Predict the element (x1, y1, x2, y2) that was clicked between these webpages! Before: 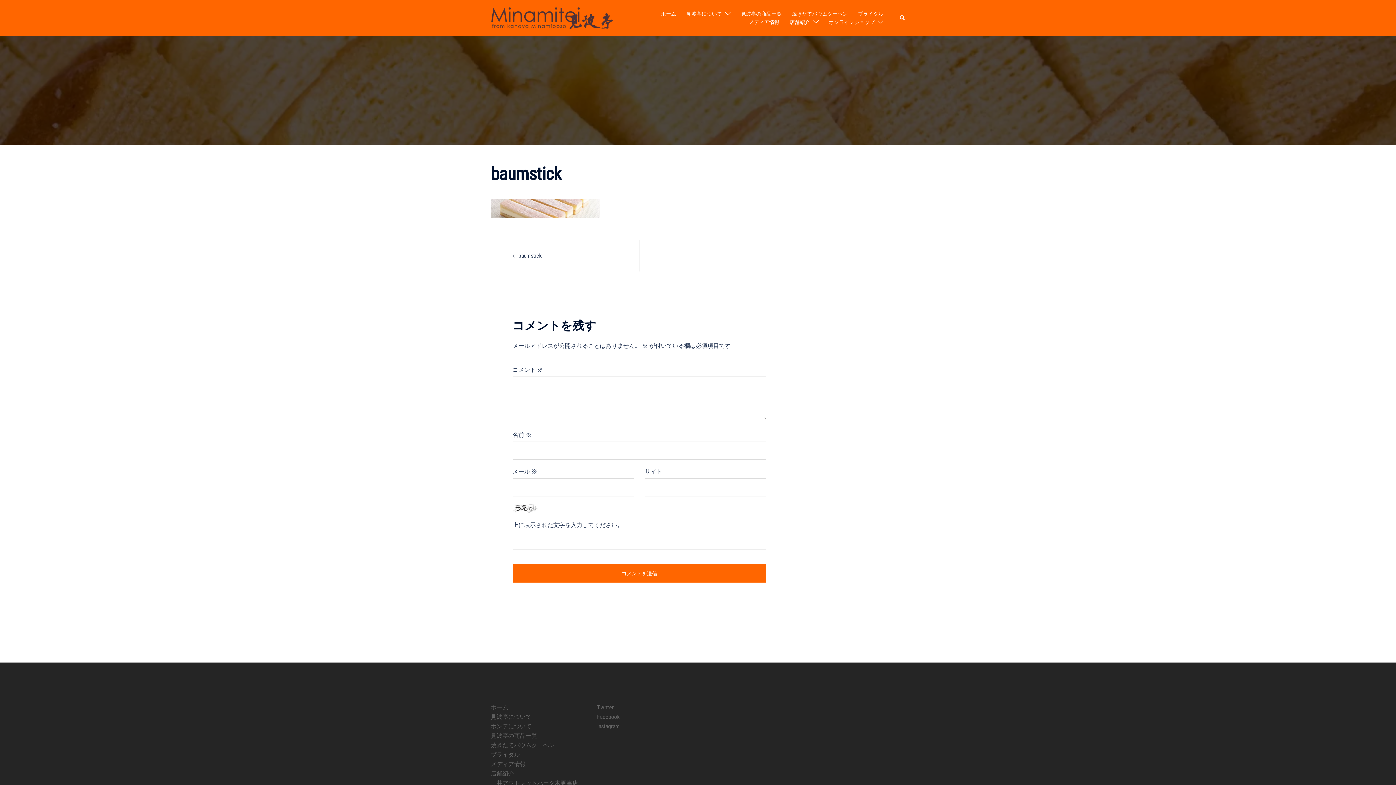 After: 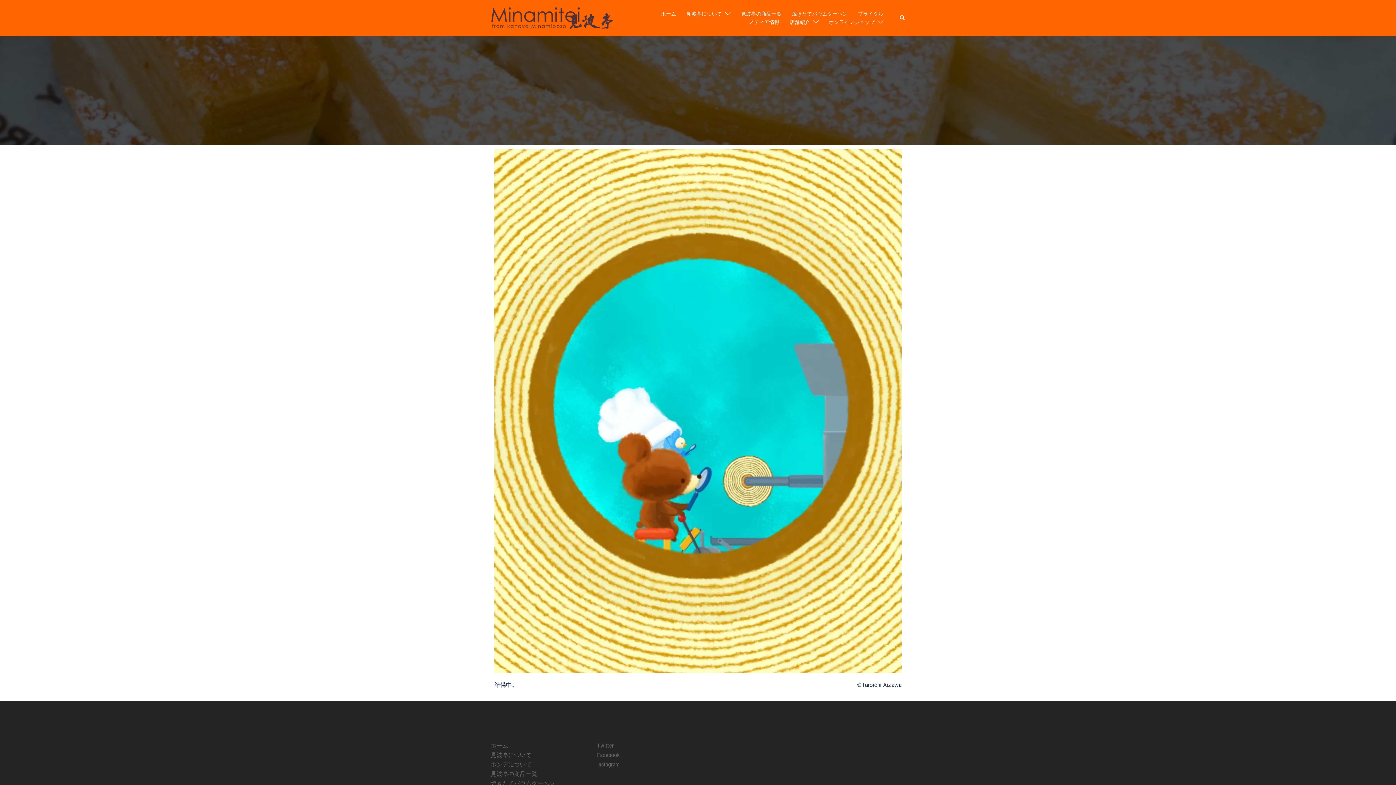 Action: label: ポンデについて bbox: (490, 723, 531, 730)